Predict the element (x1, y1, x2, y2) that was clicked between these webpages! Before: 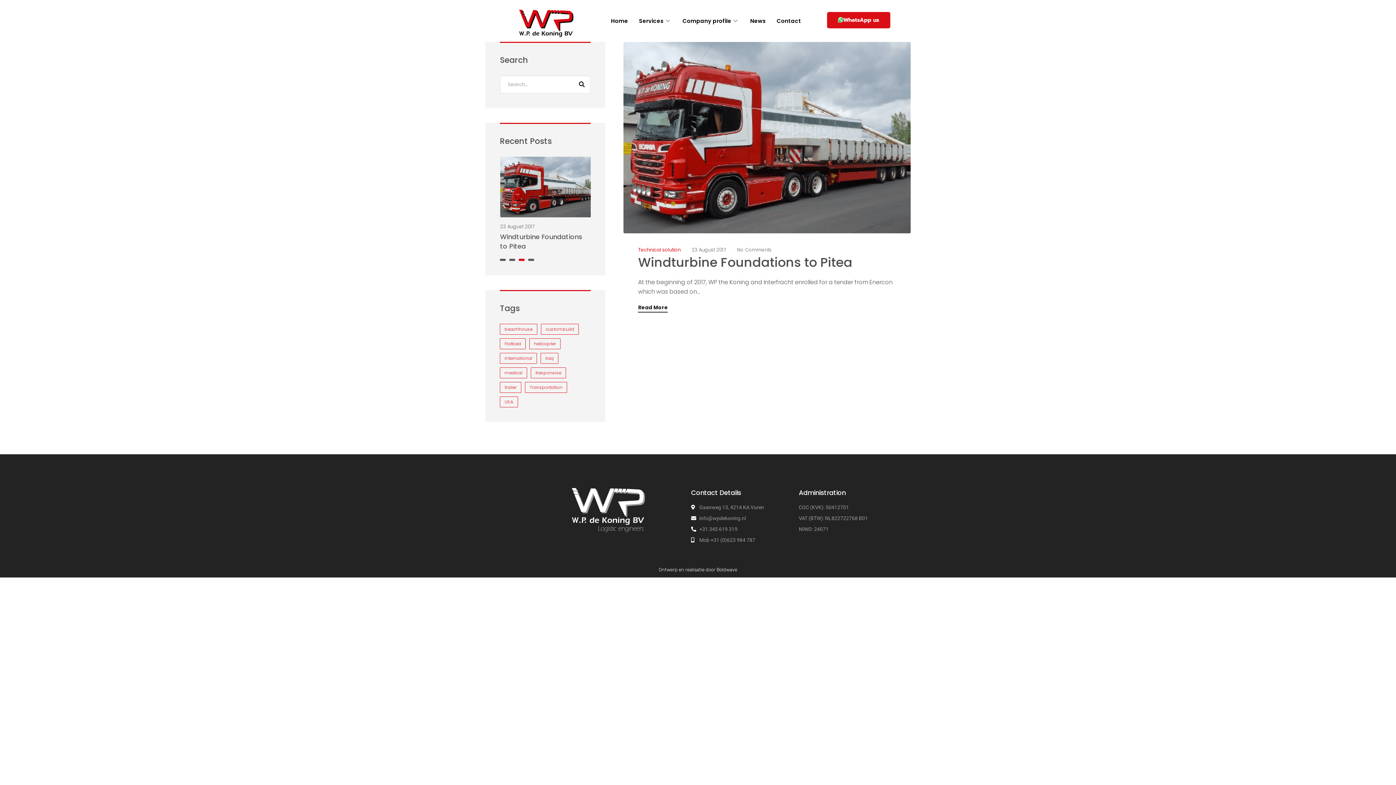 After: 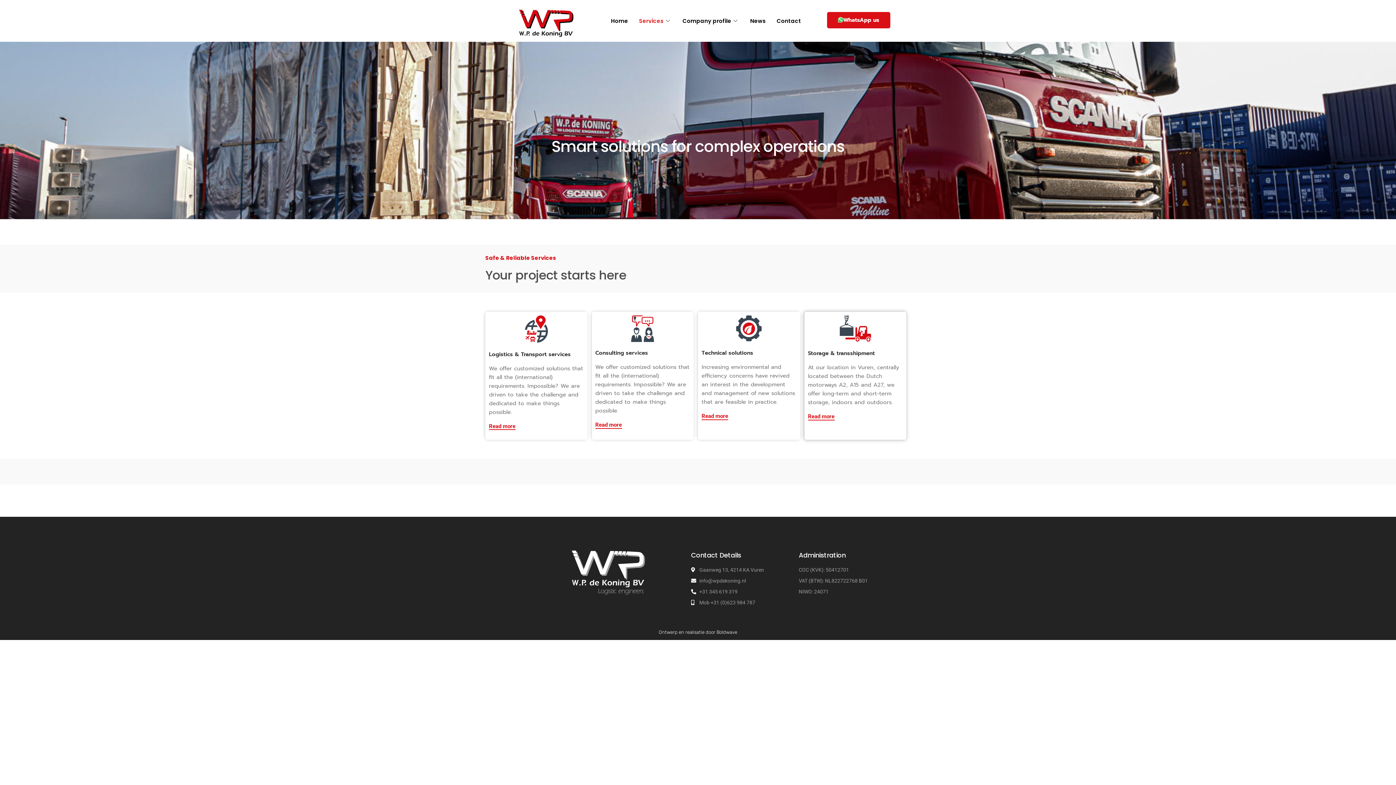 Action: bbox: (633, 6, 677, 35) label: Services